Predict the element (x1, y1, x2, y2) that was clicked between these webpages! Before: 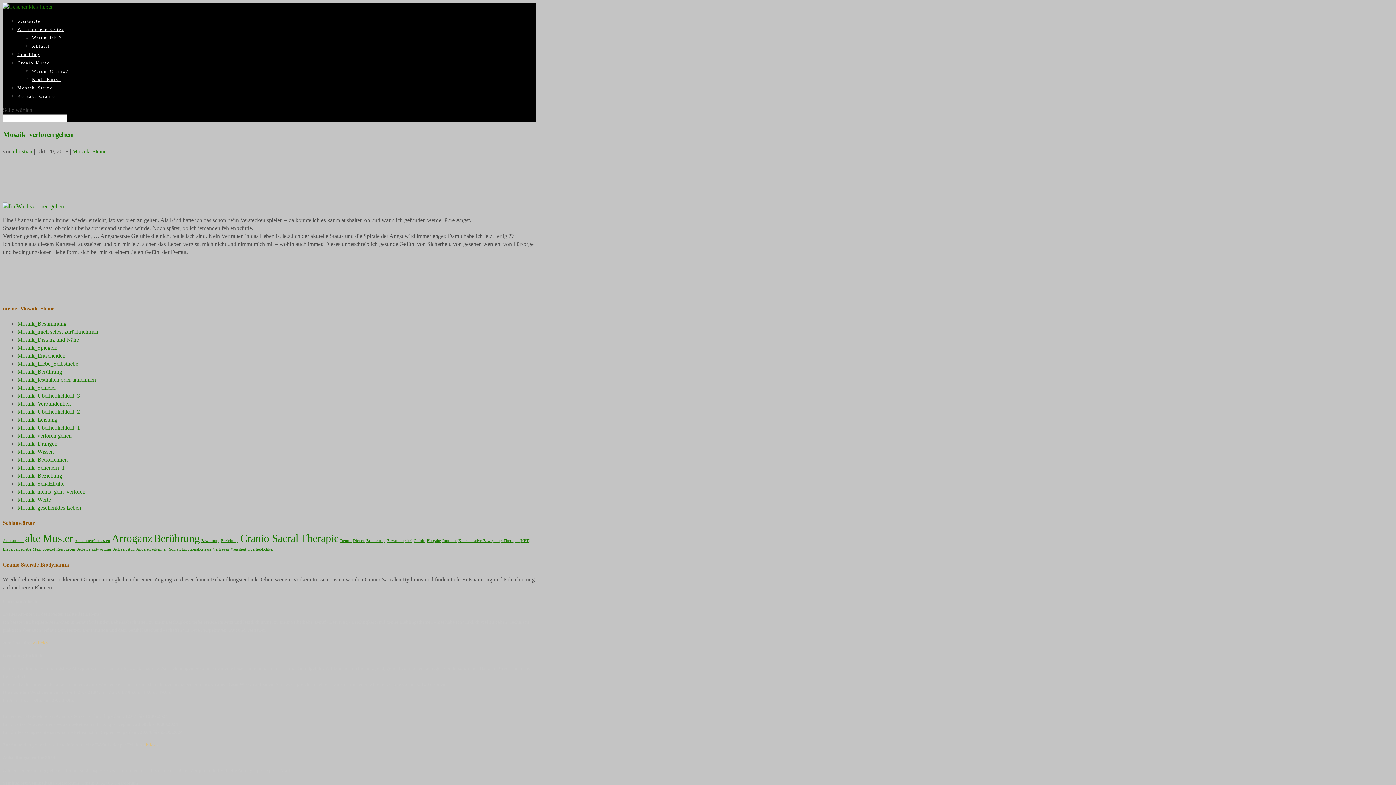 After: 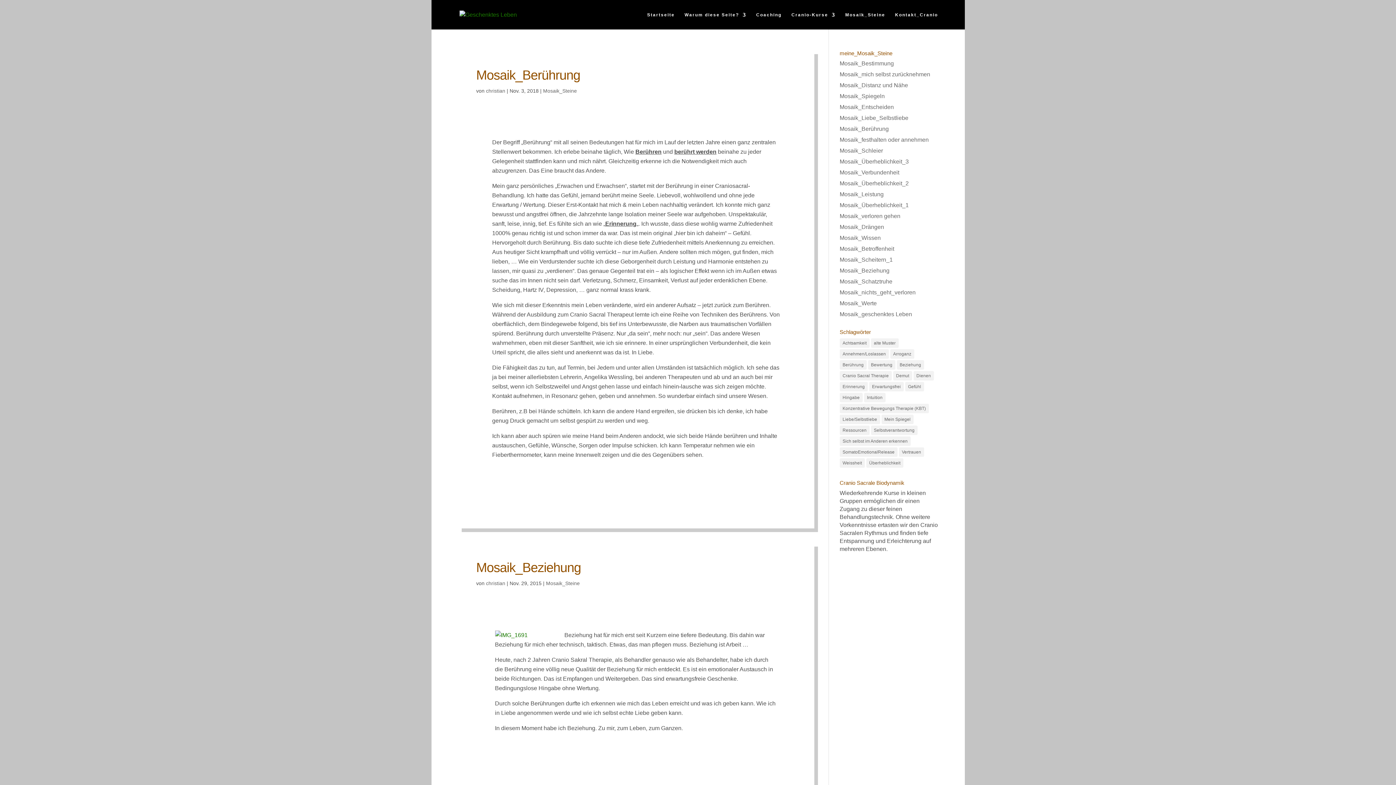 Action: bbox: (153, 532, 200, 544) label: Berührung (2 Einträge)